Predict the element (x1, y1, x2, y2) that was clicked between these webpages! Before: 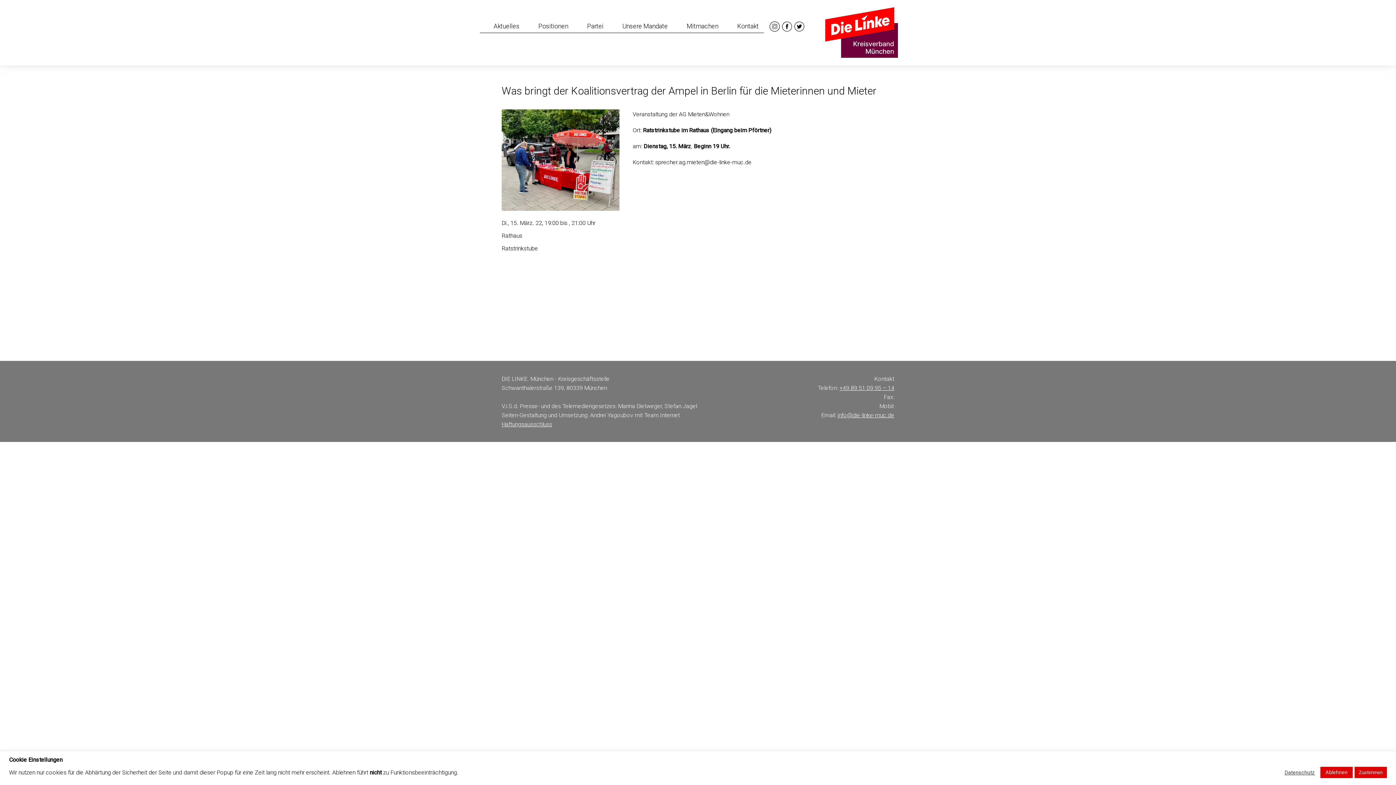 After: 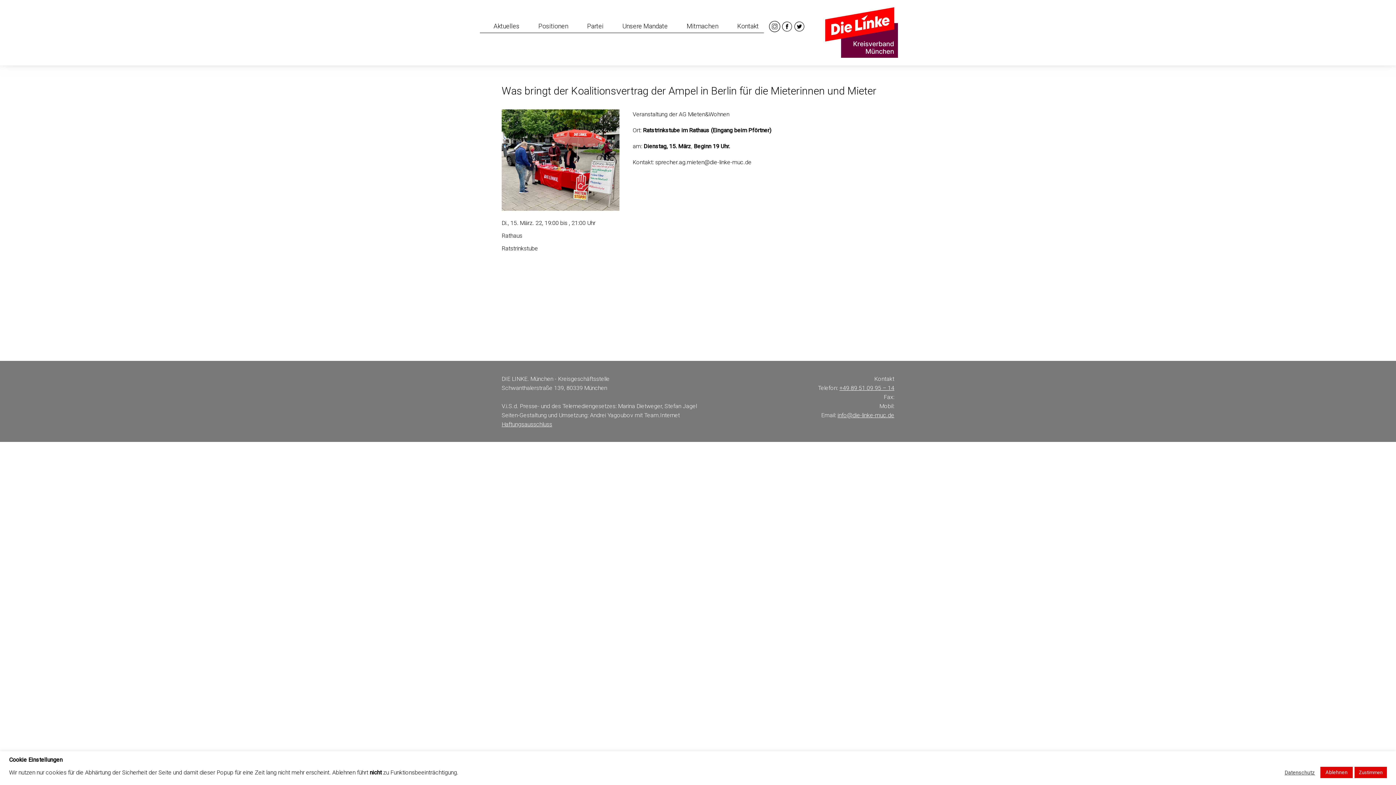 Action: bbox: (769, 26, 781, 33) label:  